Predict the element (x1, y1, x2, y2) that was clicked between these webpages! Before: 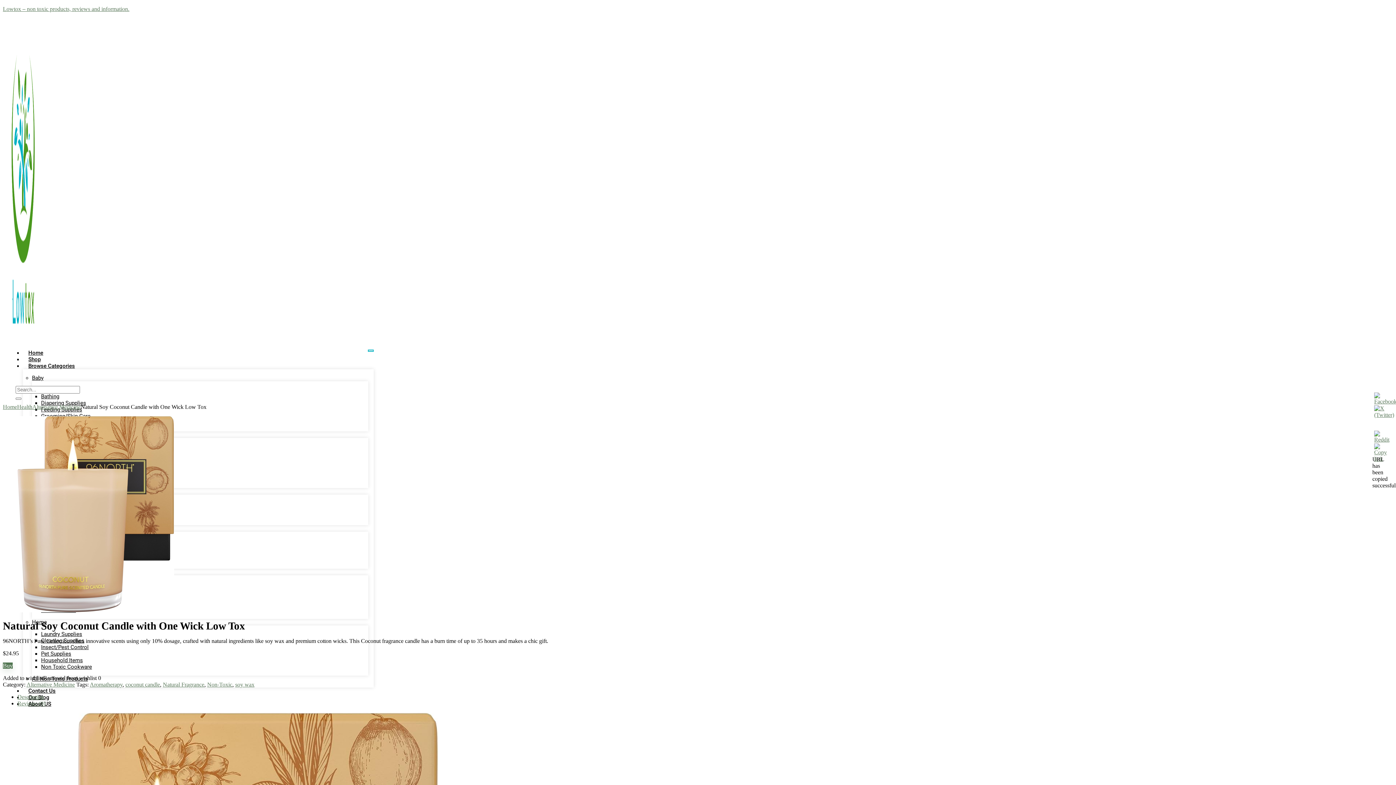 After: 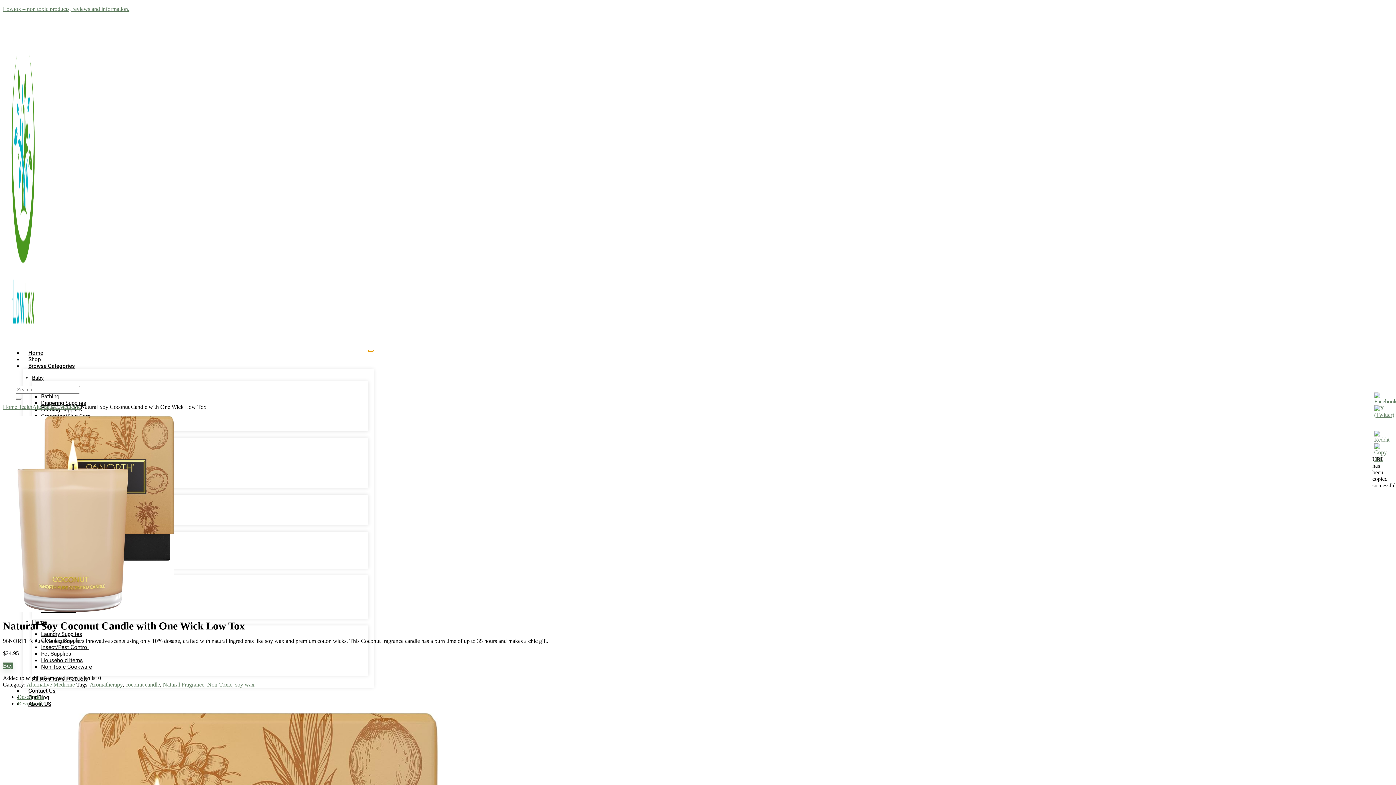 Action: label: hamburger-icon bbox: (368, 349, 373, 352)